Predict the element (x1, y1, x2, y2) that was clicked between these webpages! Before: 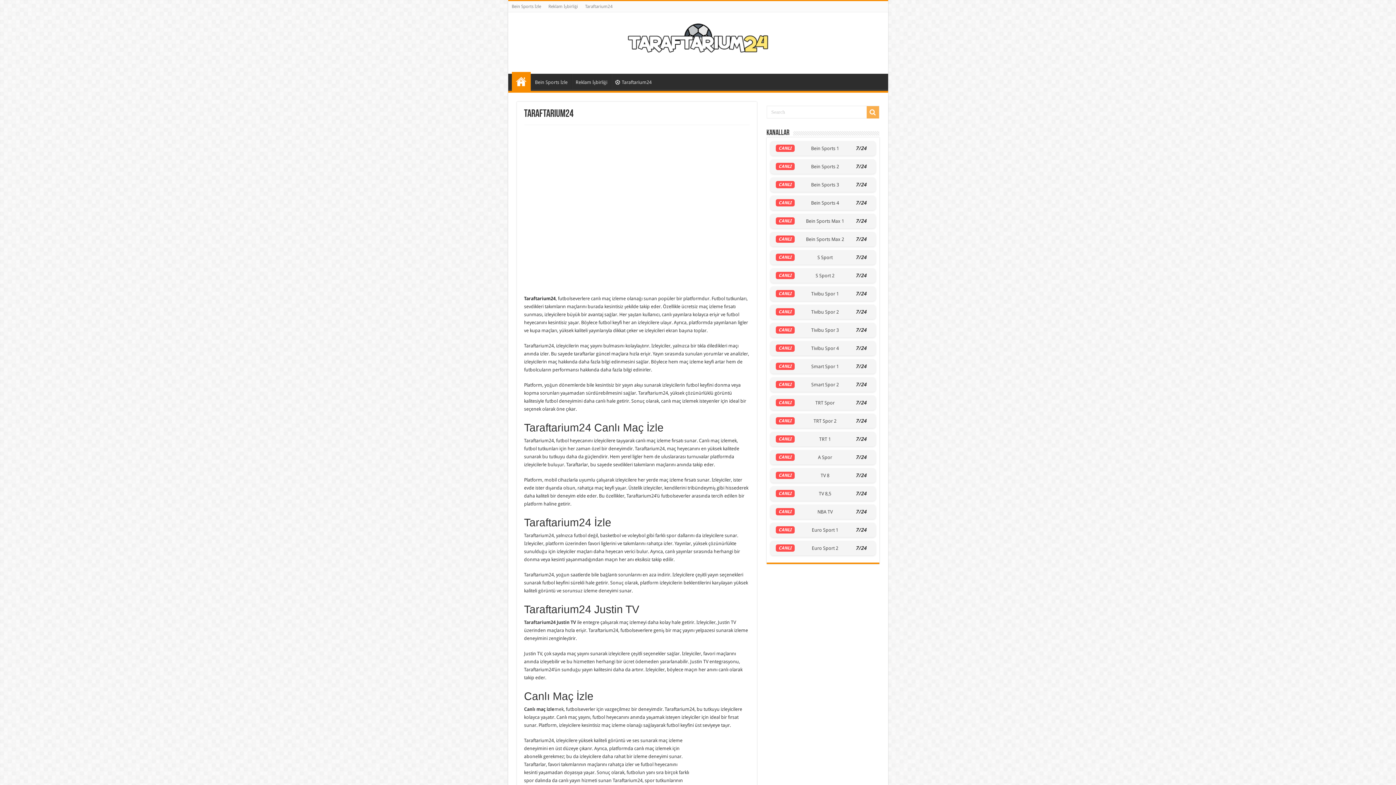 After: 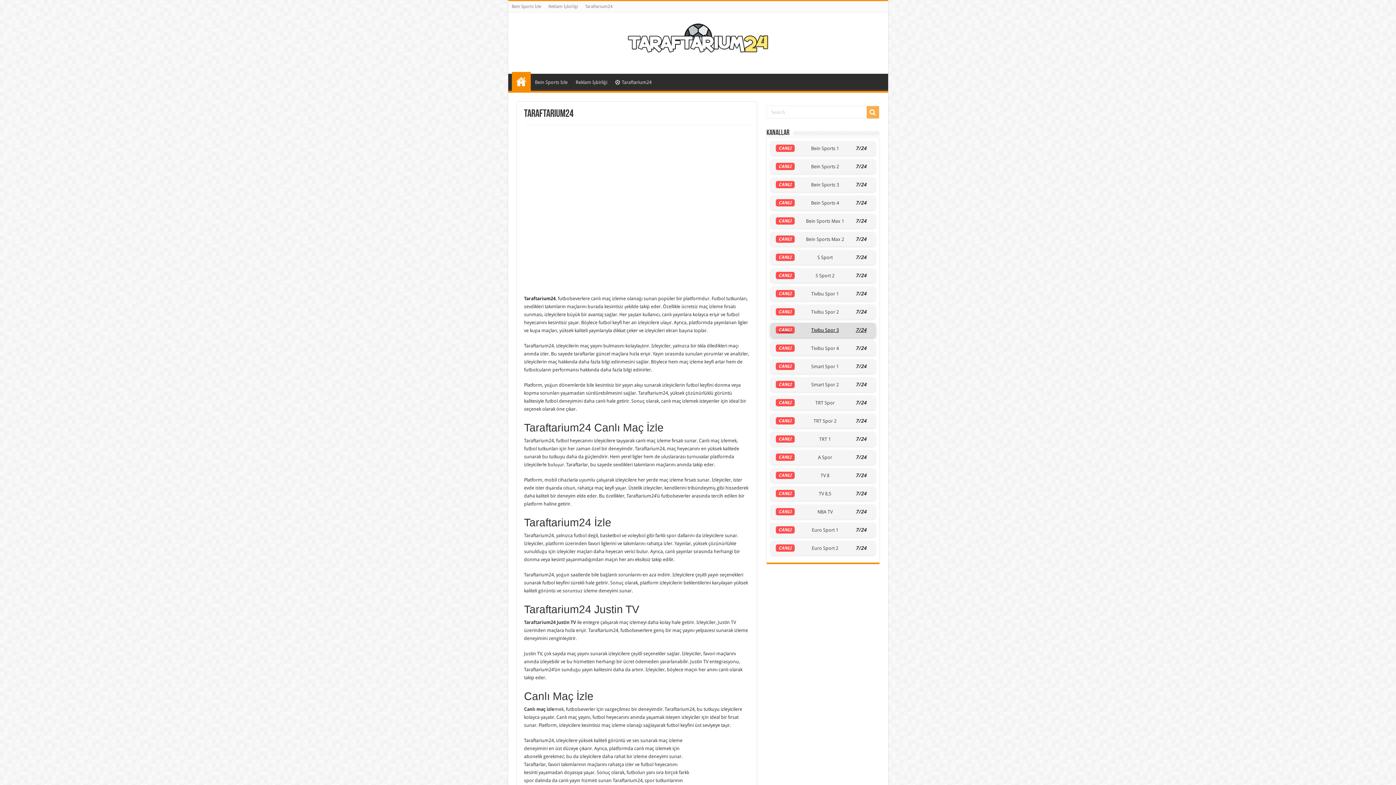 Action: label: CANLI
Tivibu Spor 3
7/24 bbox: (770, 322, 875, 337)